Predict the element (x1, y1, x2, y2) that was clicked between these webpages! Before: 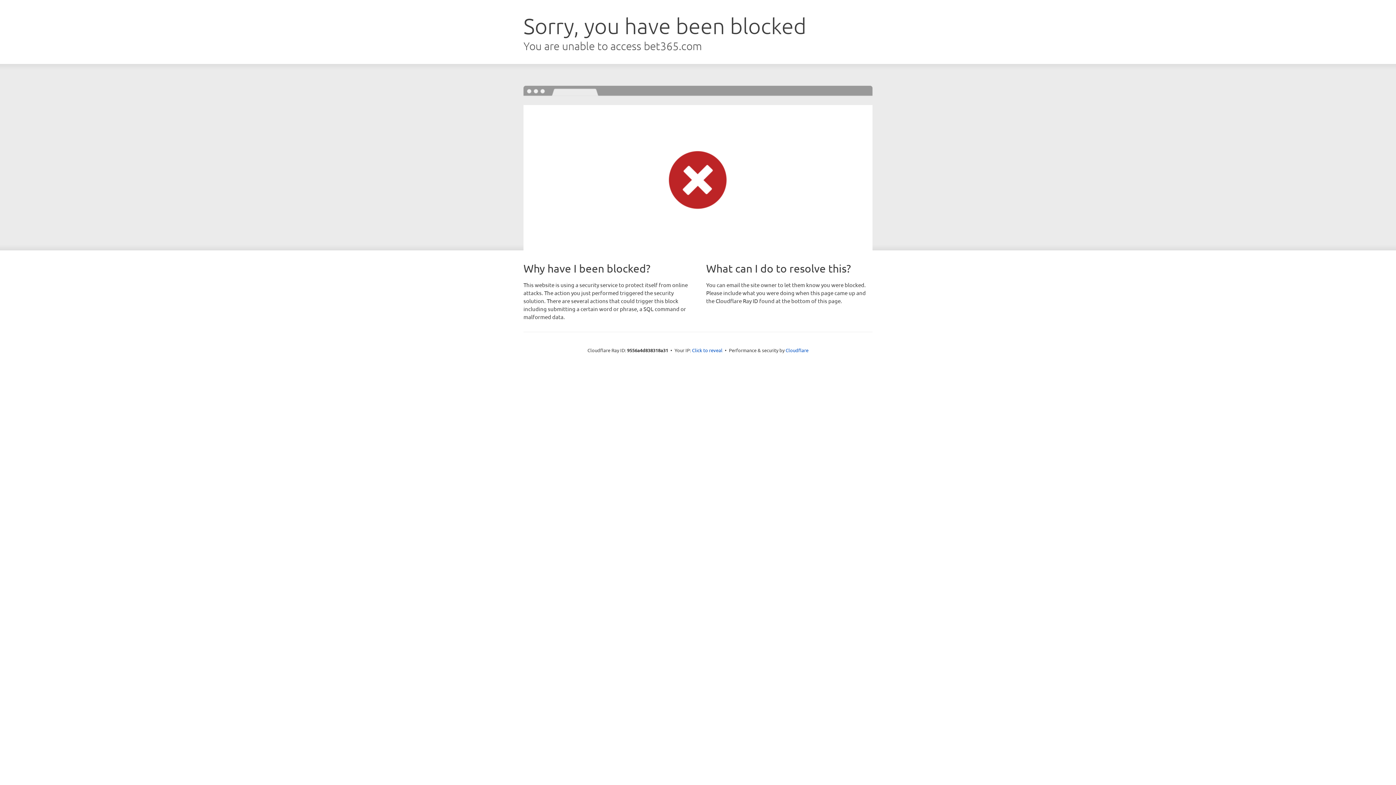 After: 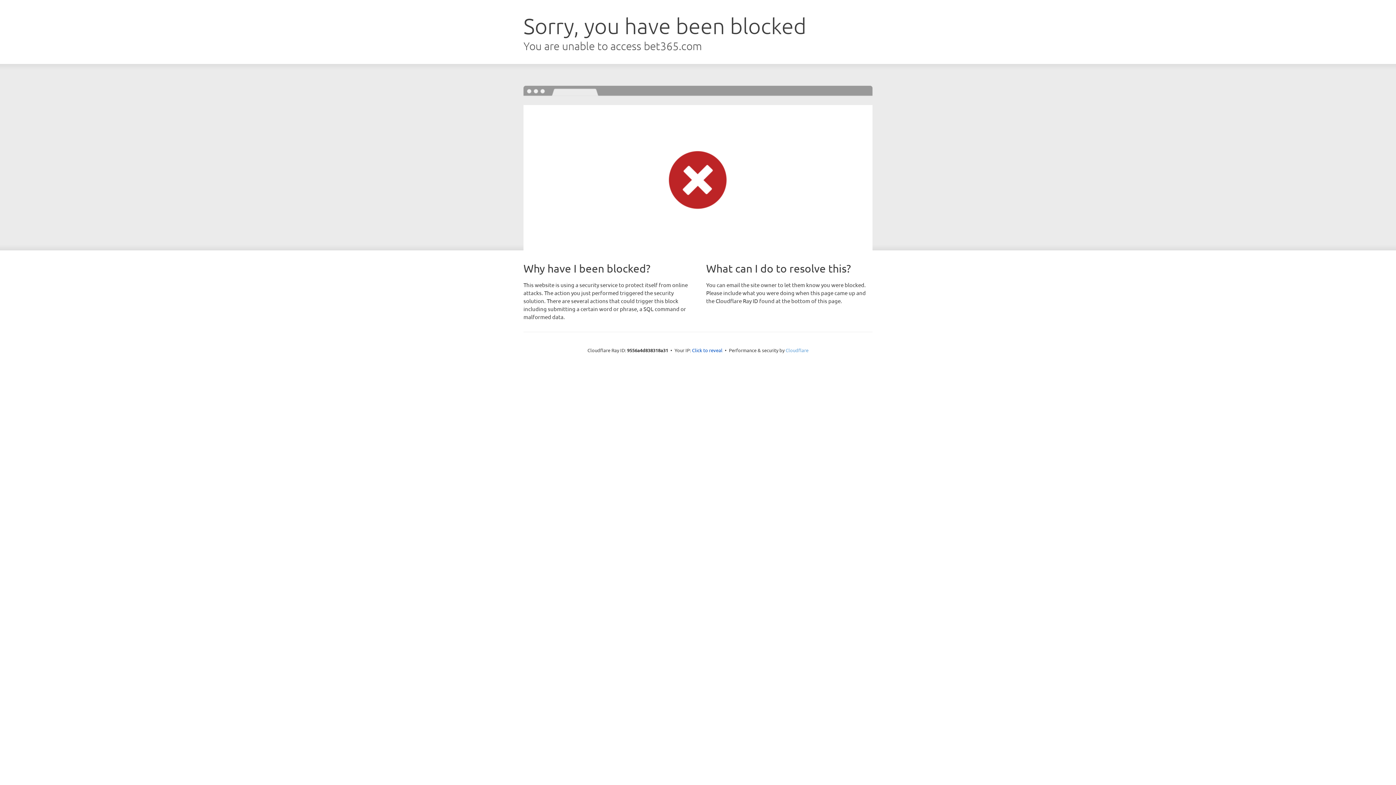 Action: label: Cloudflare bbox: (785, 347, 808, 353)